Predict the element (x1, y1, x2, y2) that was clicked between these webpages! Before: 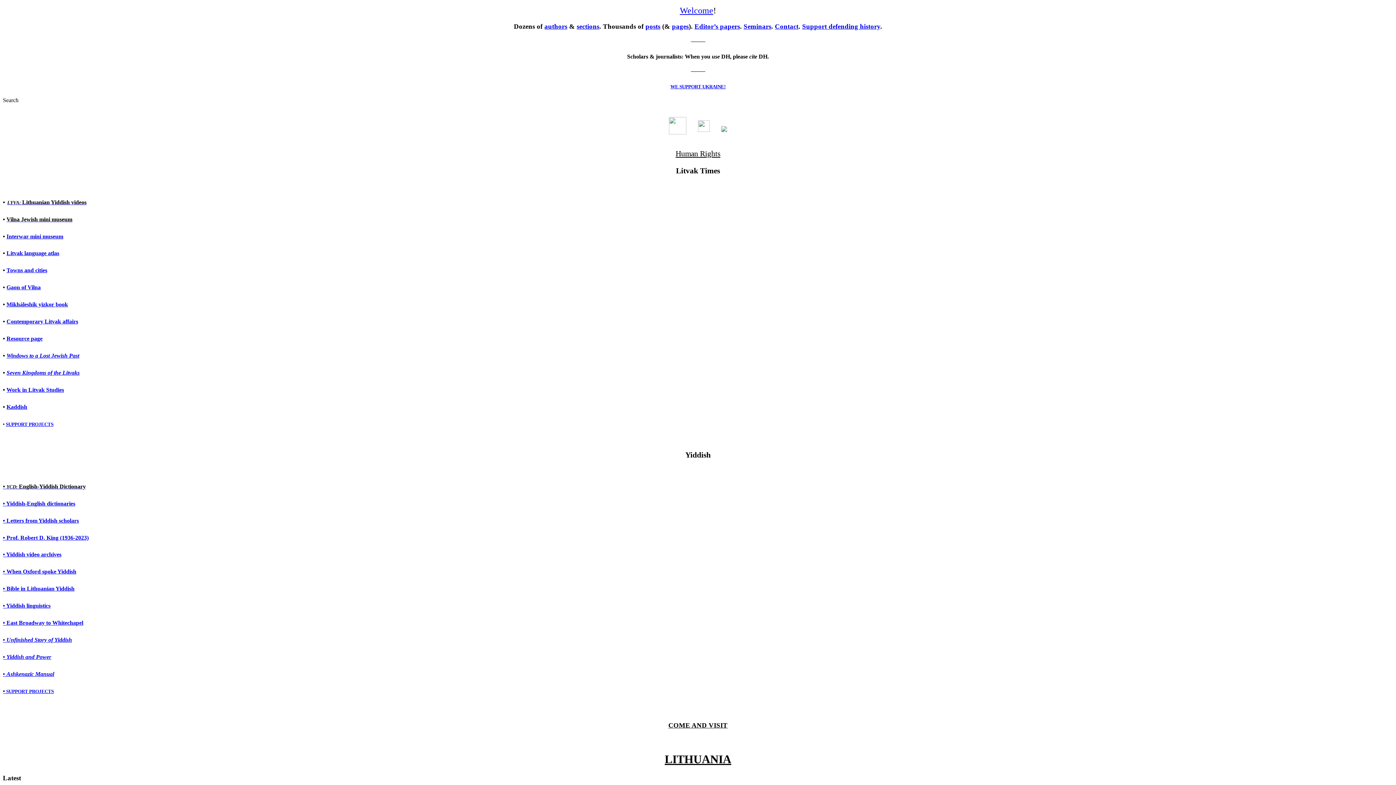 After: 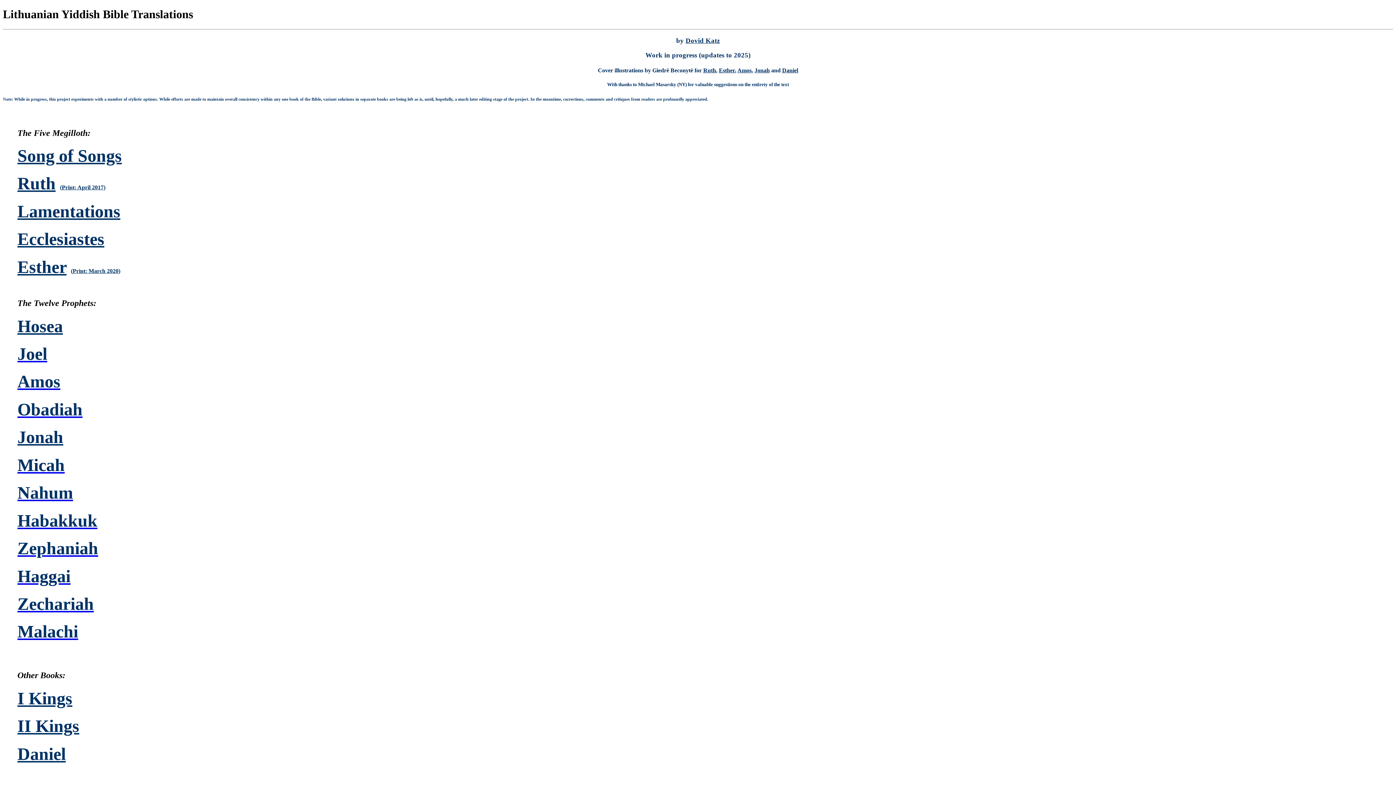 Action: label: • Bible in Lithuanian Yiddish bbox: (2, 585, 74, 592)